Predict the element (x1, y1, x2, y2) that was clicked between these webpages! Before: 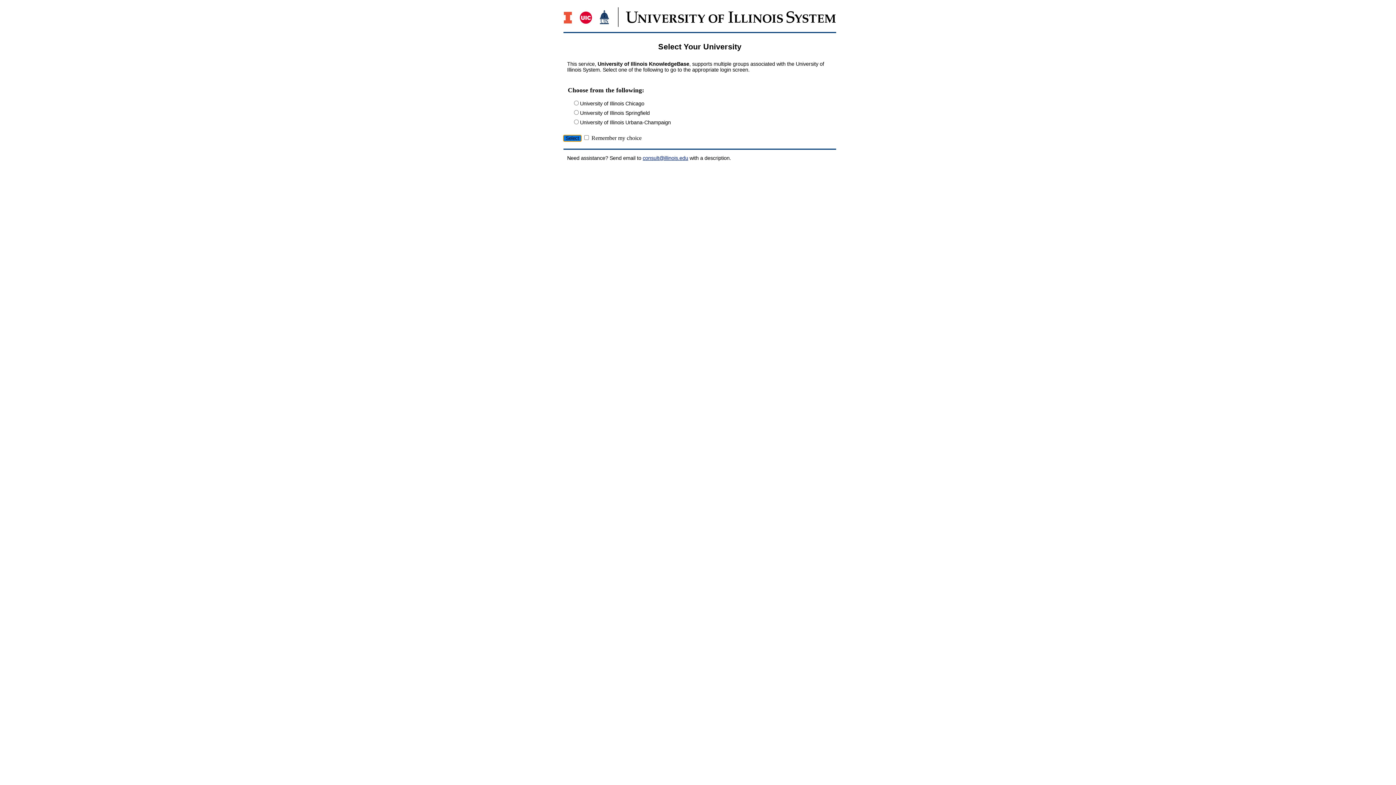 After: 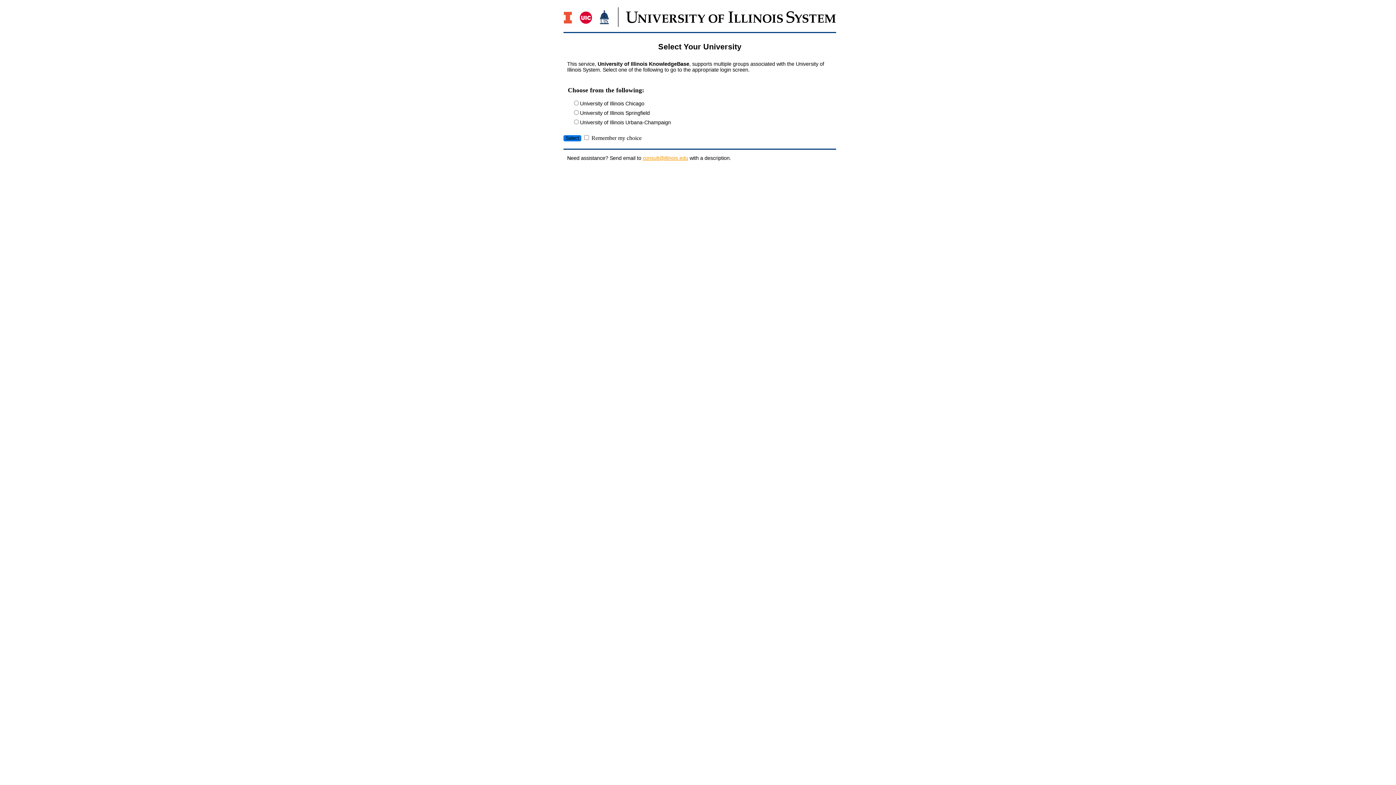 Action: label: consult@illinois.edu bbox: (642, 155, 688, 161)